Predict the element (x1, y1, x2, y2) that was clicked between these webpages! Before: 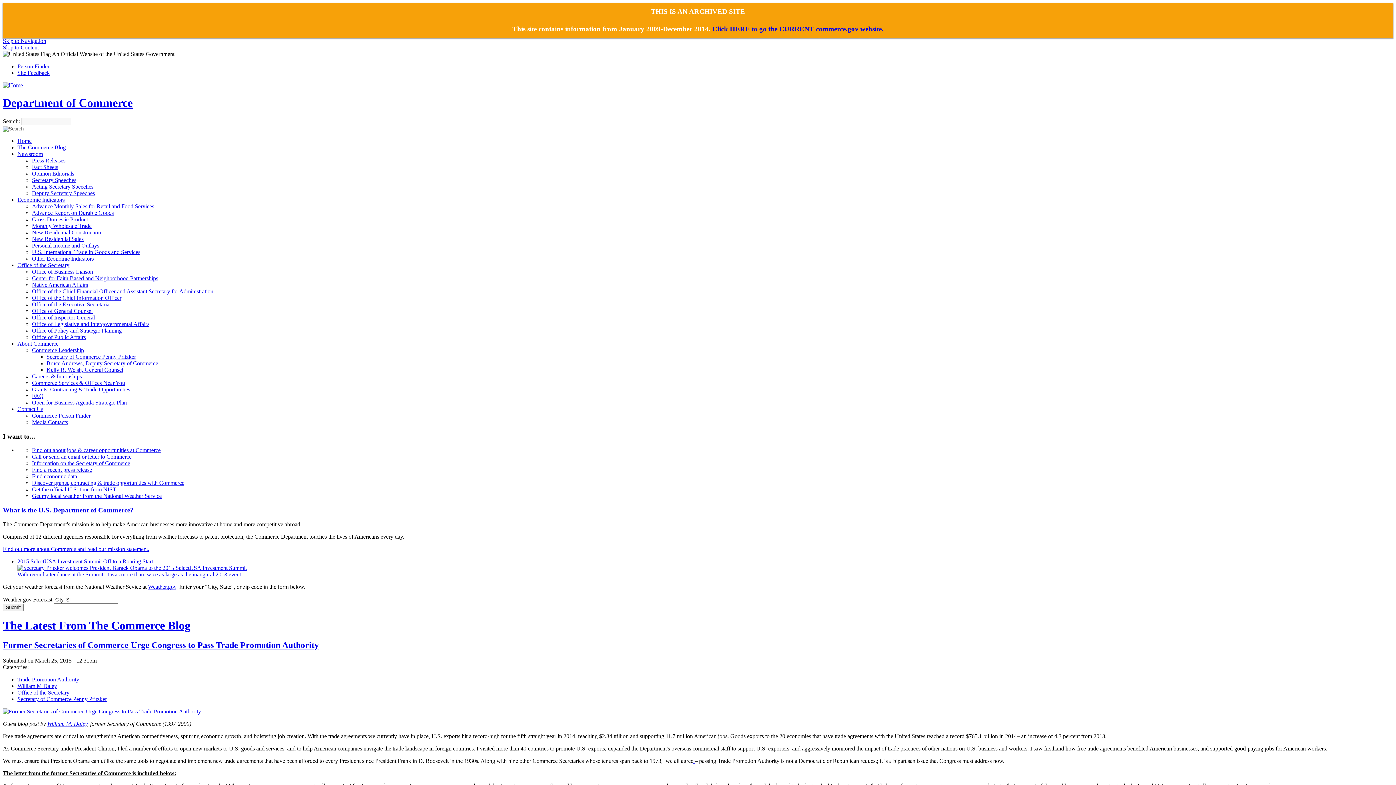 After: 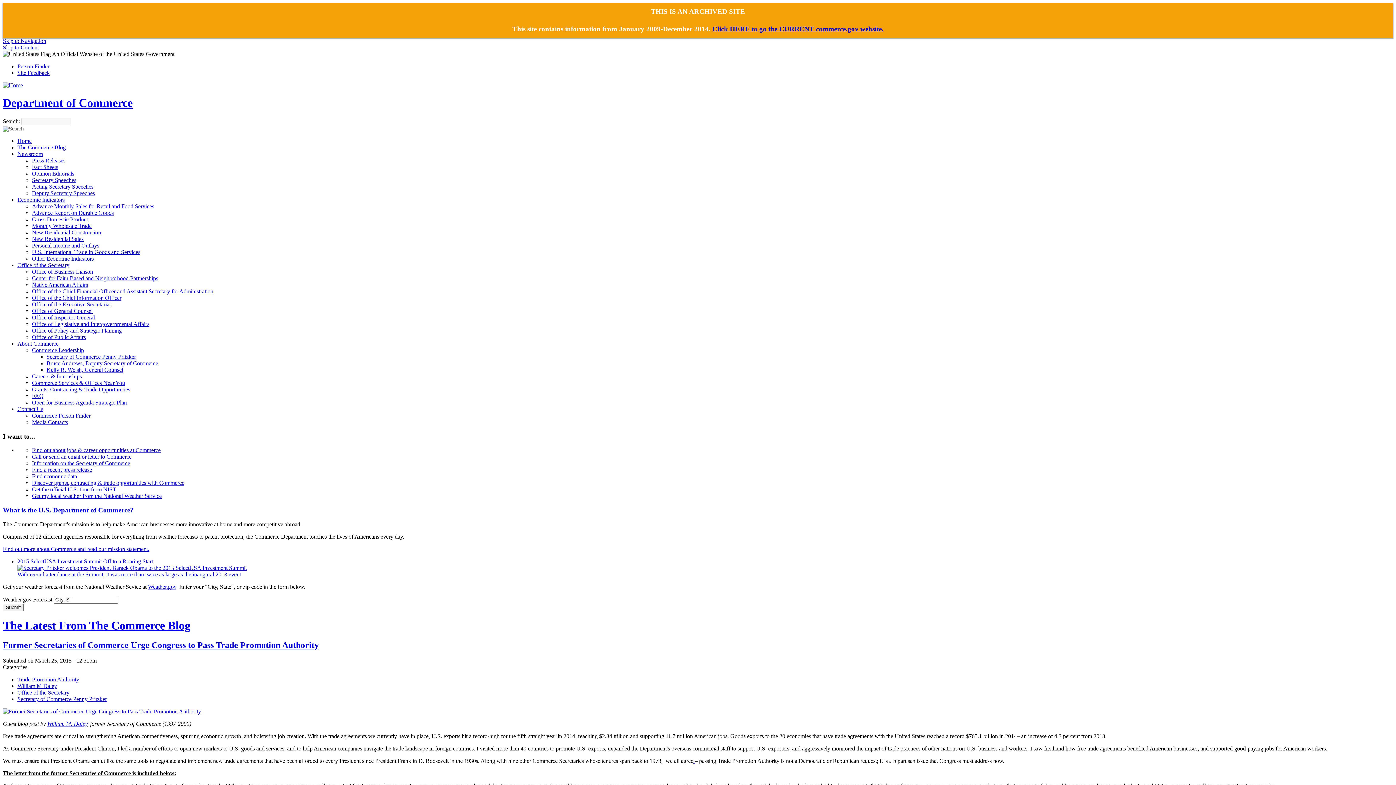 Action: label: Office of Public Affairs bbox: (32, 334, 85, 340)